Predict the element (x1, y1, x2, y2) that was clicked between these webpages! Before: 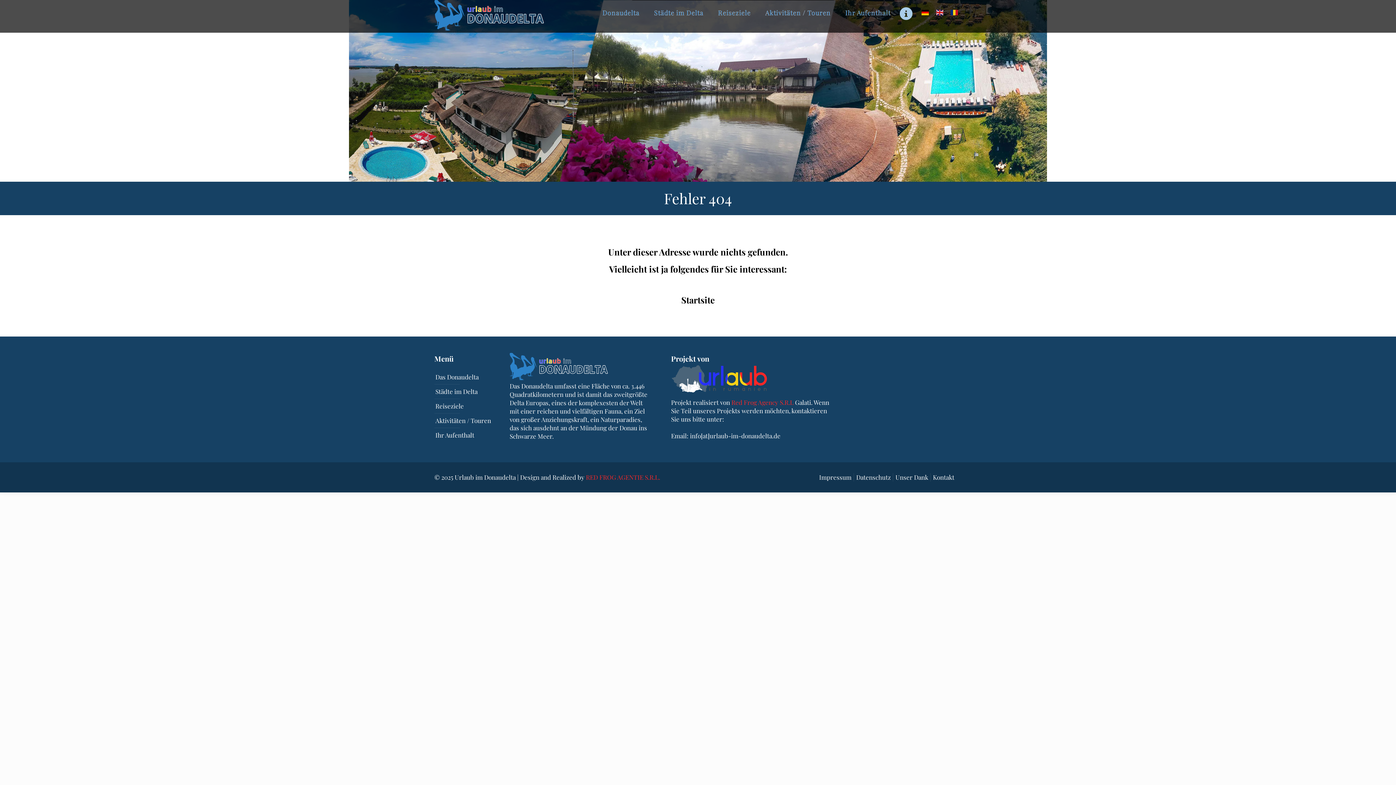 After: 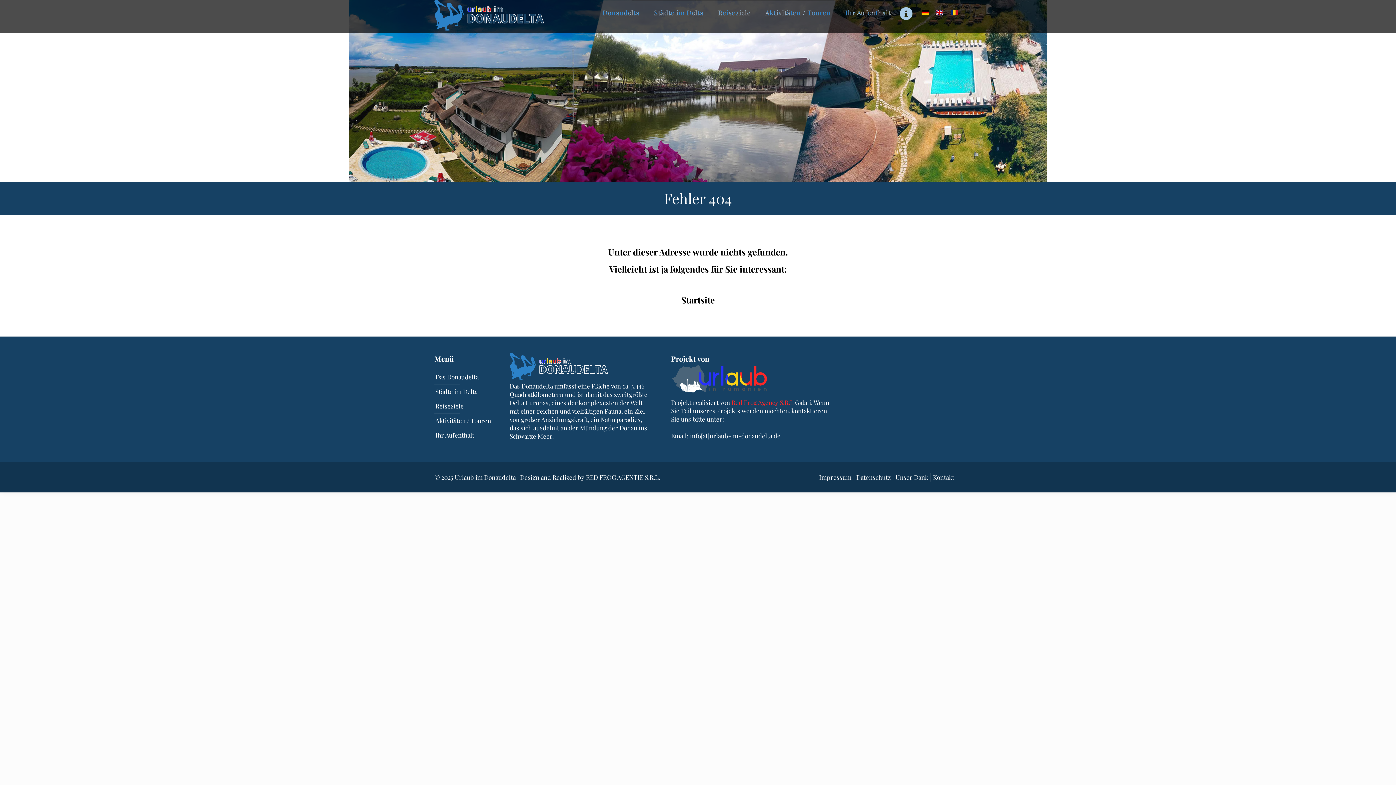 Action: bbox: (586, 473, 660, 481) label: RED FROG AGENTIE S.R.L.